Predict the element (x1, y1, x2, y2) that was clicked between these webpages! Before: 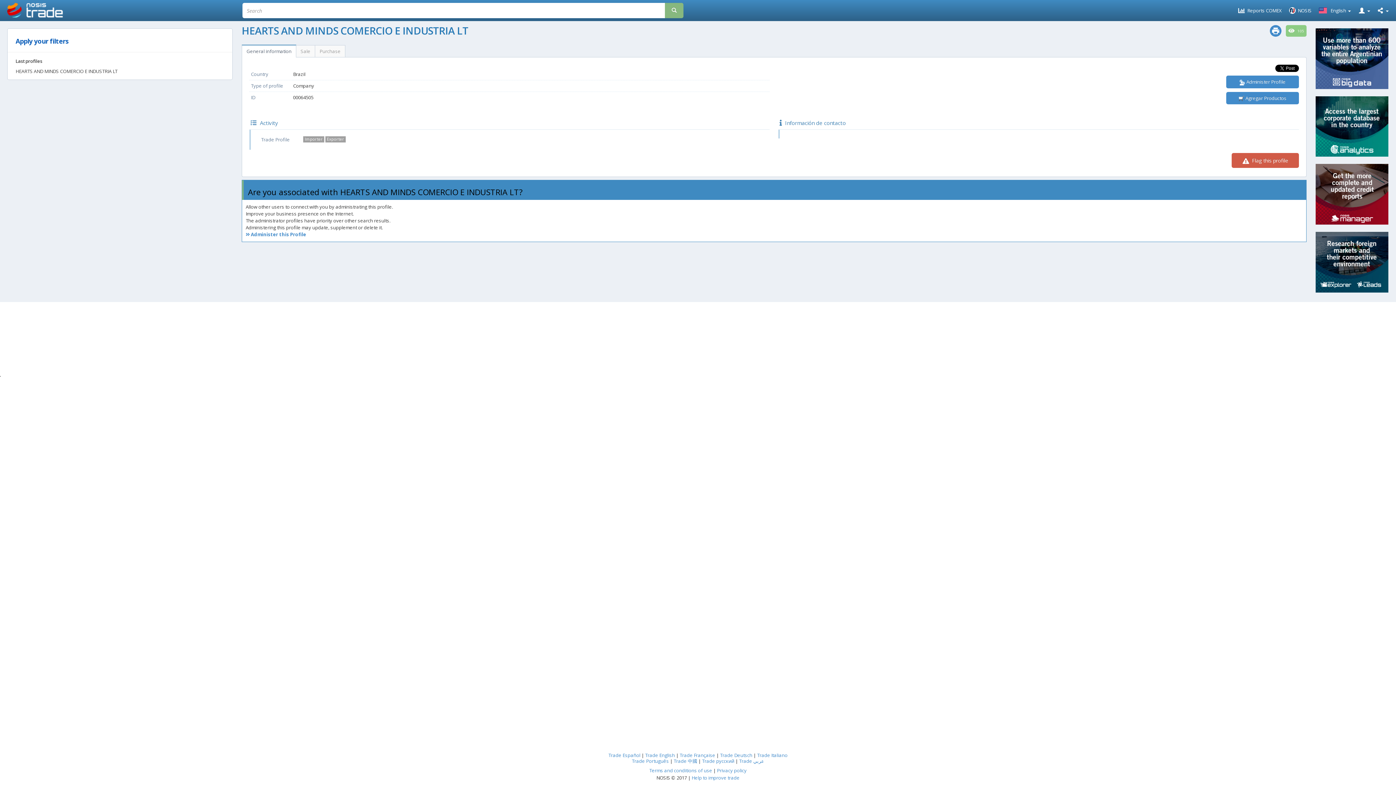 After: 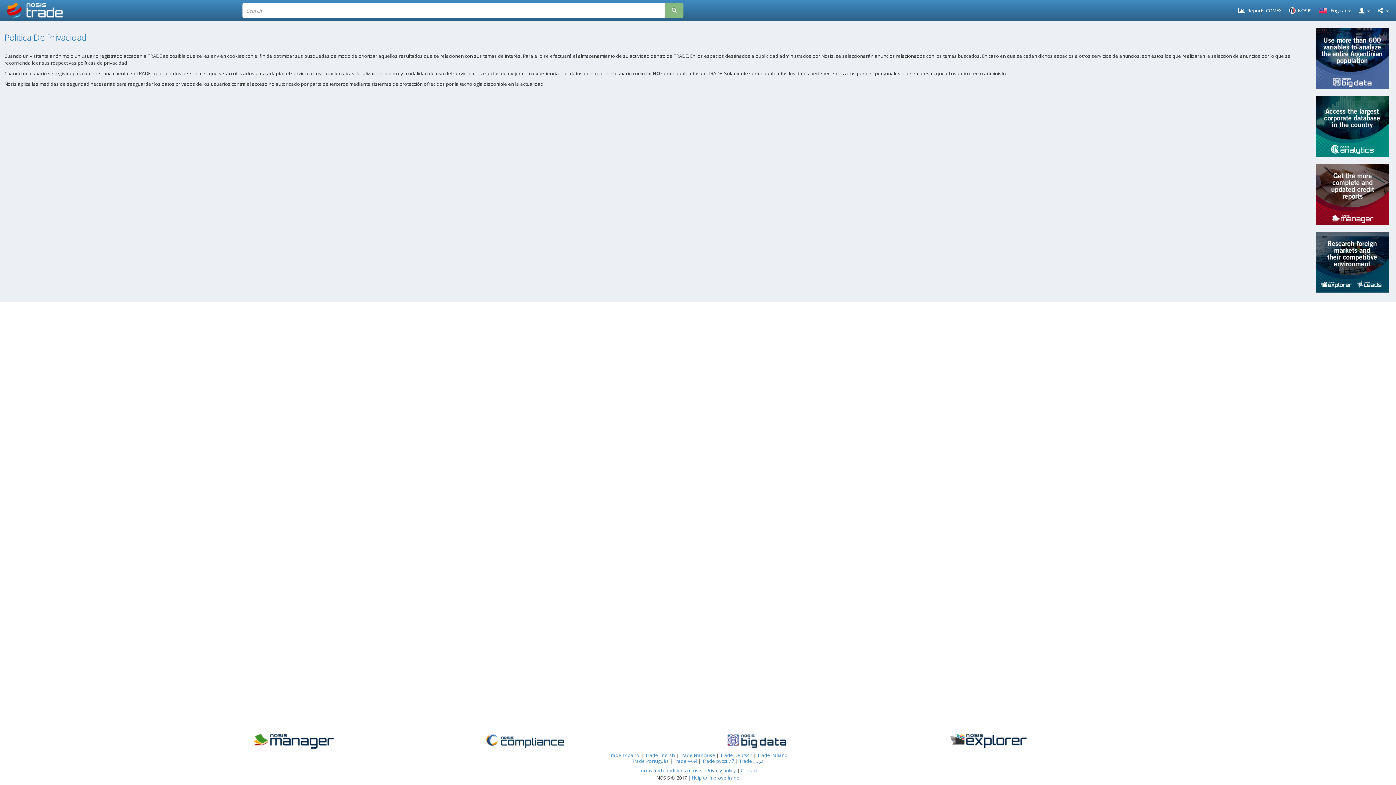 Action: bbox: (717, 767, 746, 774) label: Privacy policy